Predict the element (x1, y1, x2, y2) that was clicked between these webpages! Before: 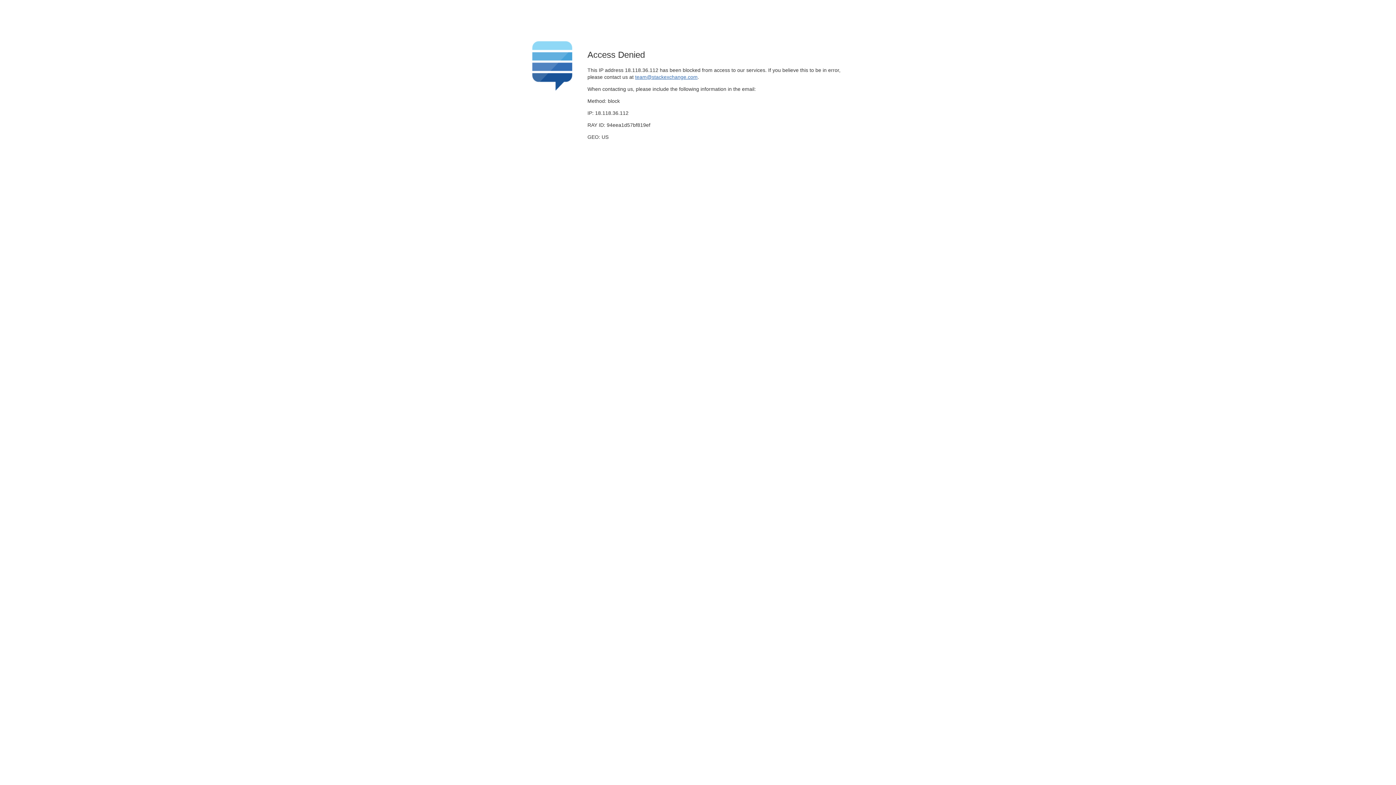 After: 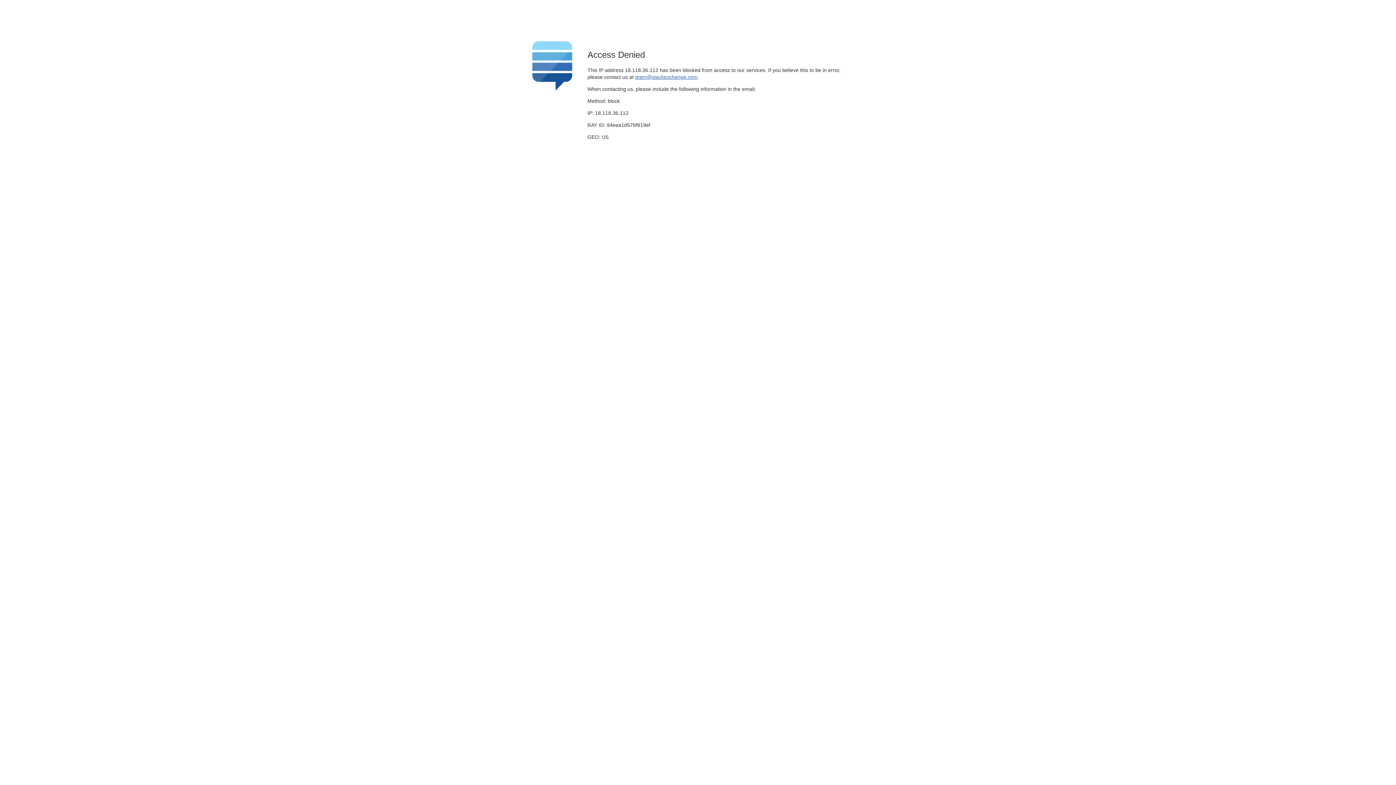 Action: label: team@stackexchange.com bbox: (635, 74, 697, 79)